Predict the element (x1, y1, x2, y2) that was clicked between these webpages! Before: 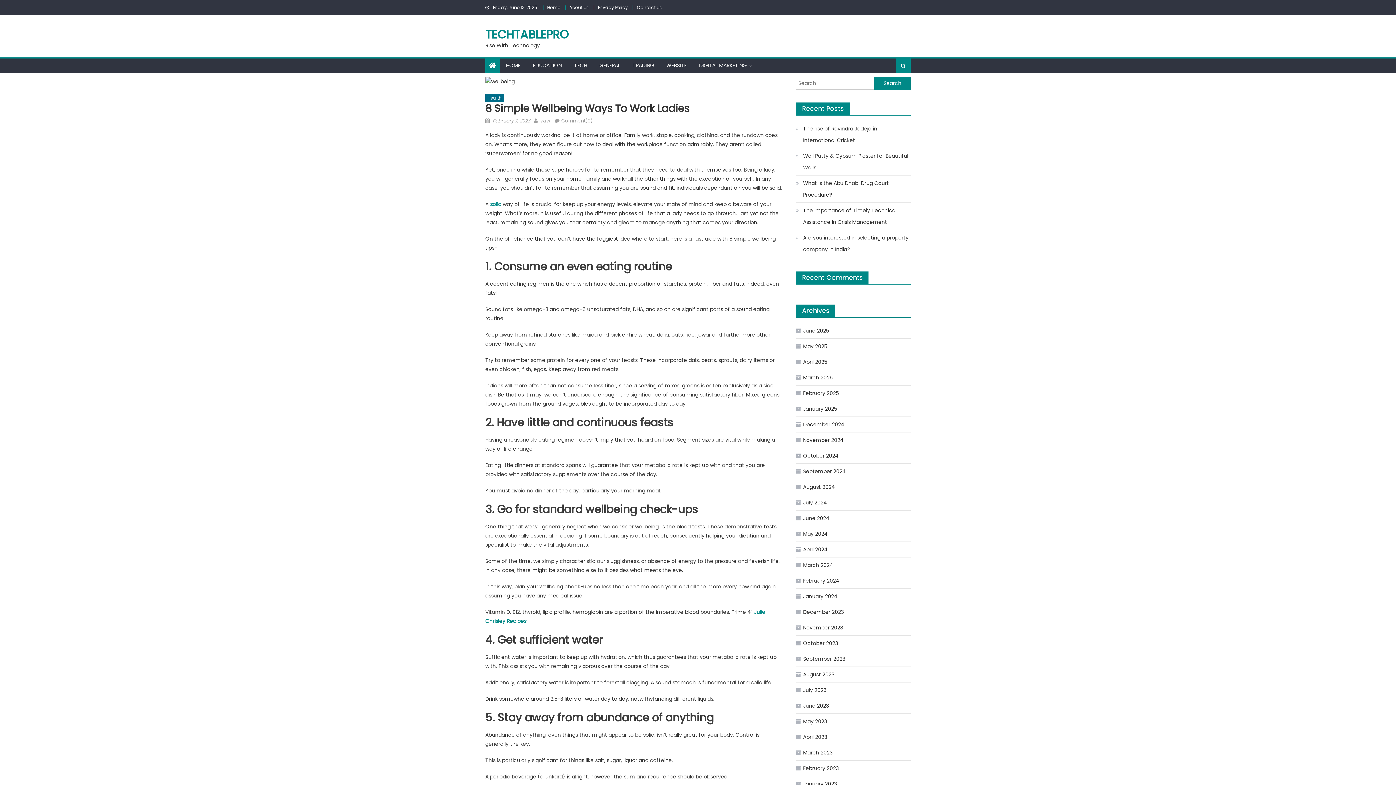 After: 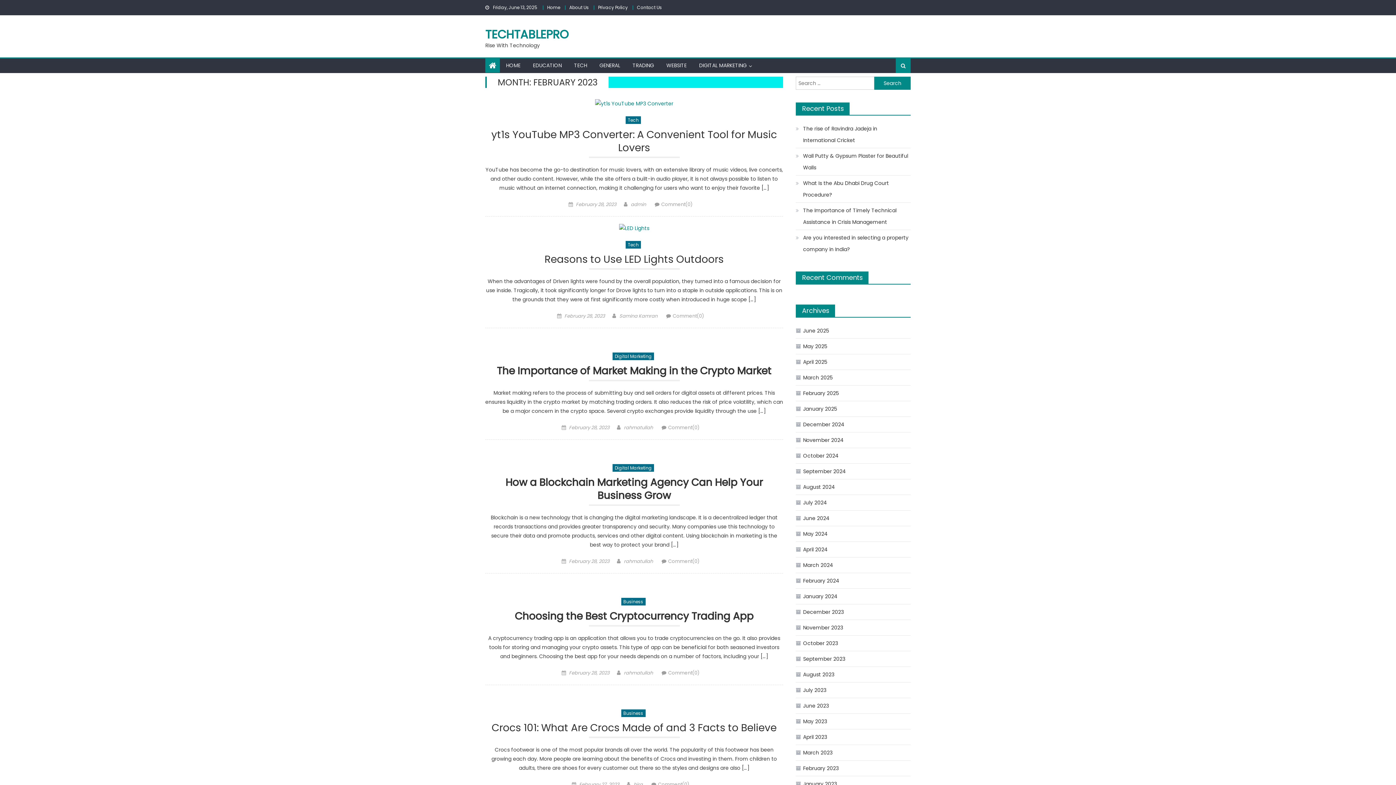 Action: label: February 2023 bbox: (796, 762, 838, 774)